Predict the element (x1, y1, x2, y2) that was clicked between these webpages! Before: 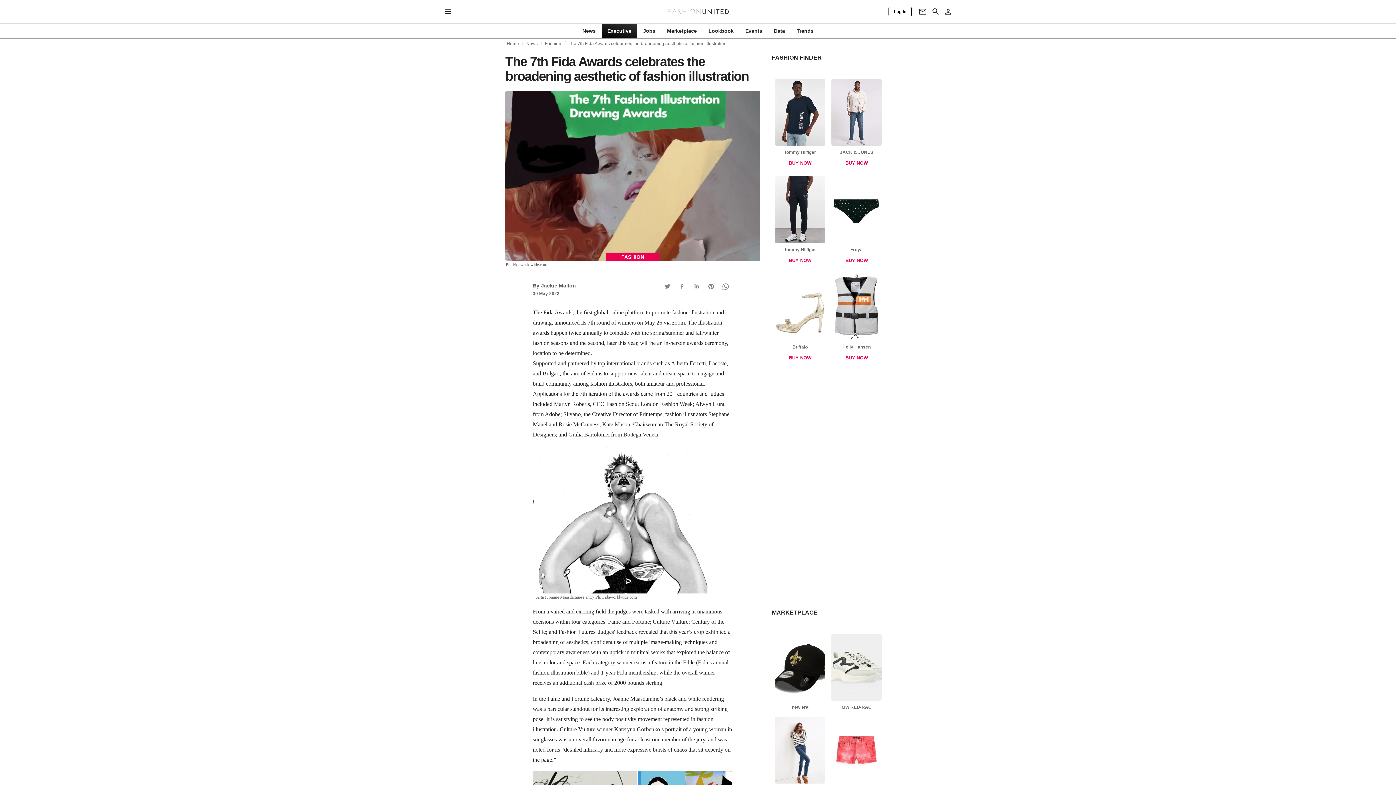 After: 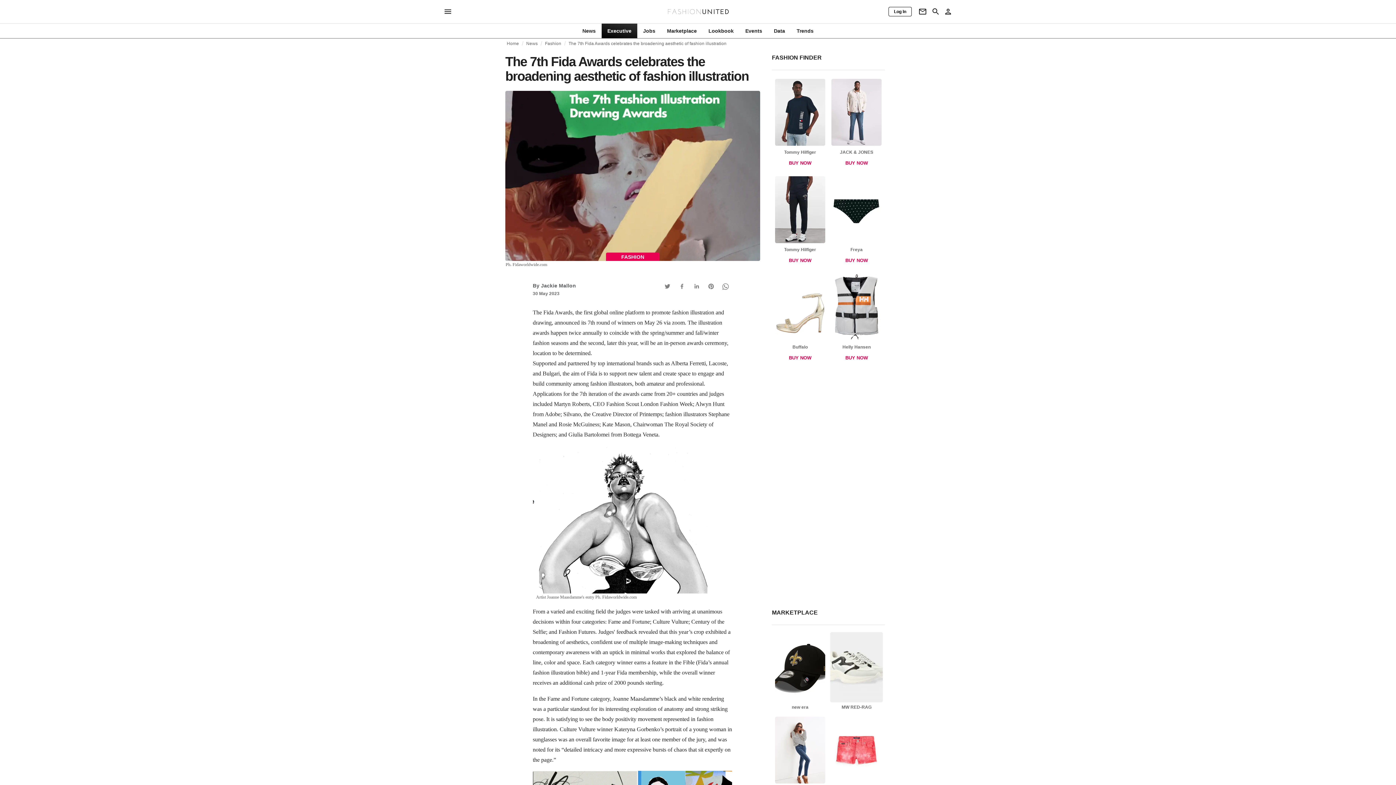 Action: bbox: (829, 634, 883, 711) label: MW RED-RAG